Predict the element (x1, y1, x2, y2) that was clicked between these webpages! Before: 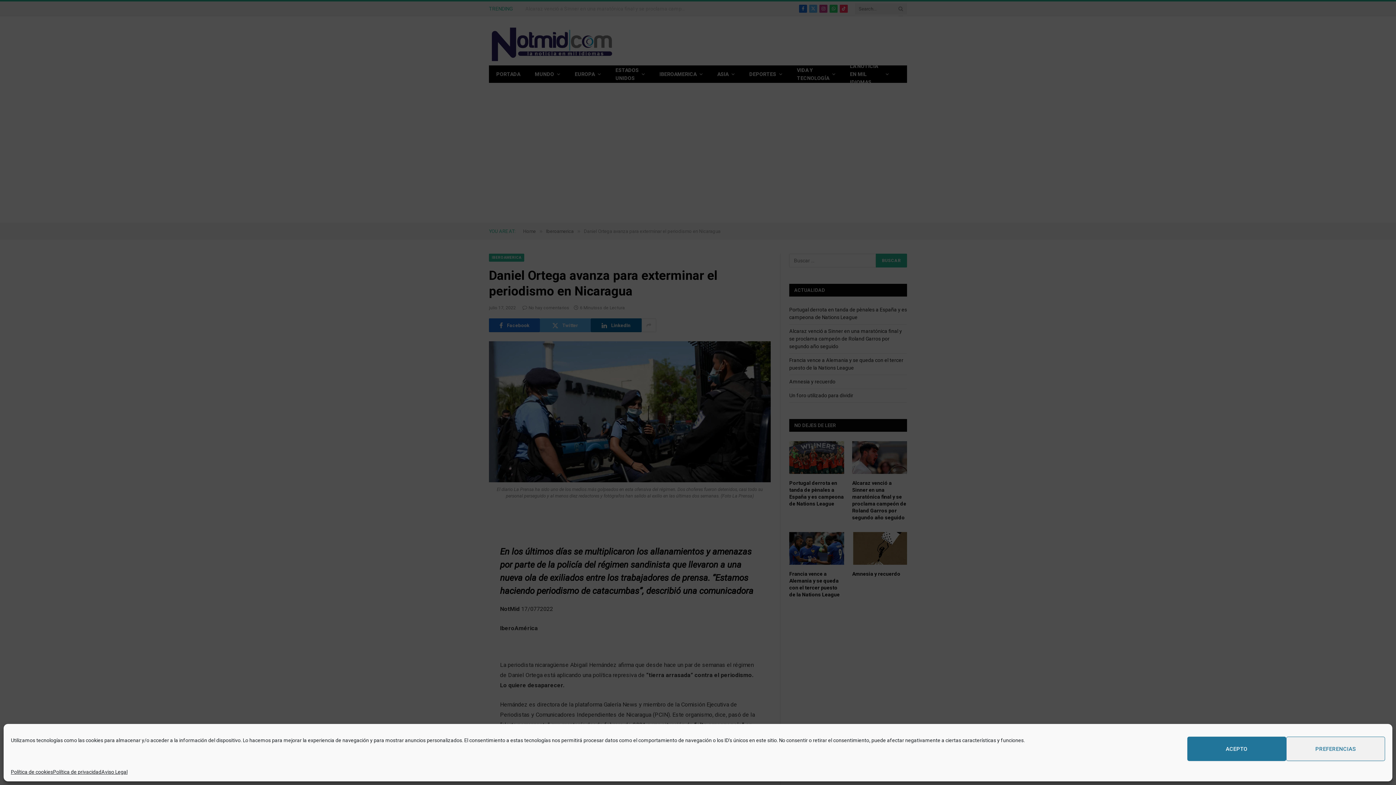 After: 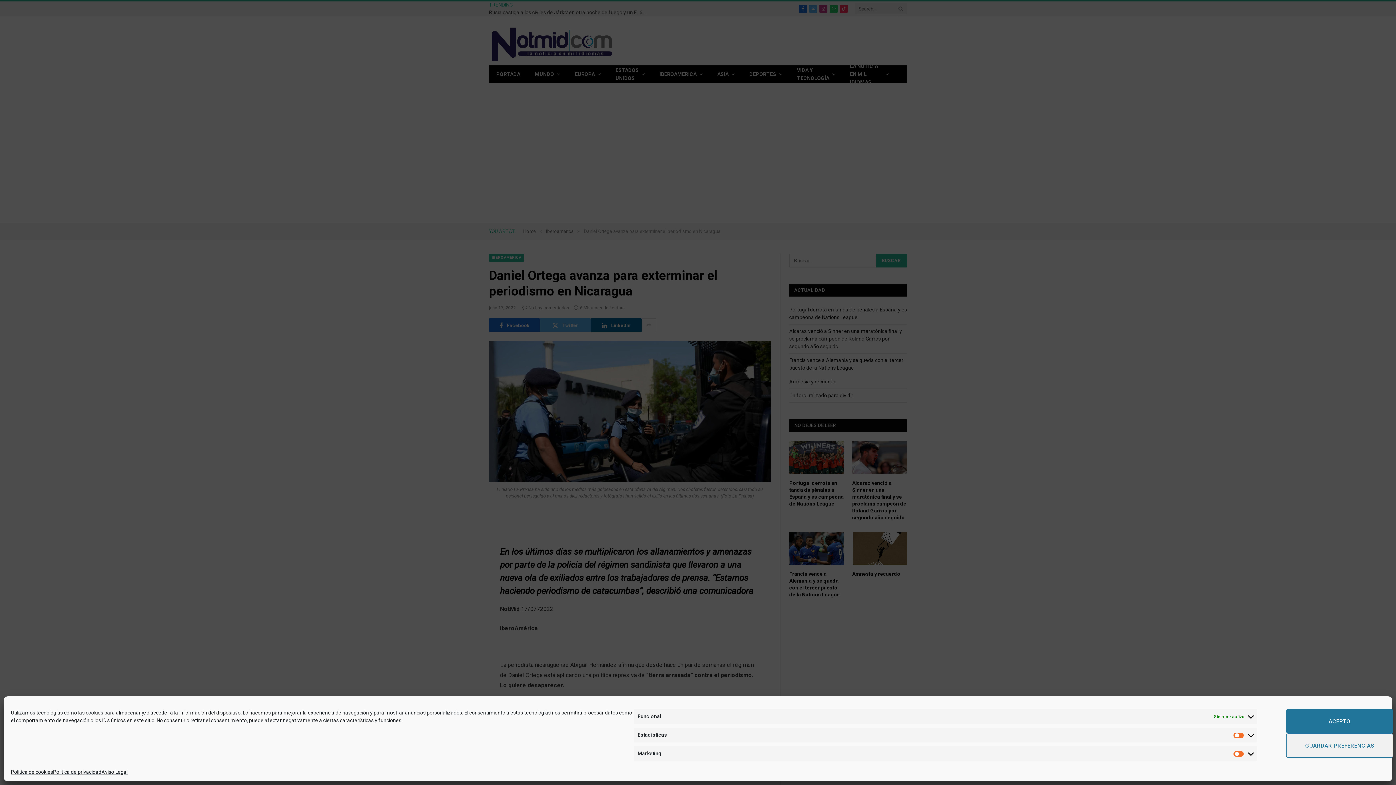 Action: bbox: (1286, 737, 1385, 761) label: PREFERENCIAS